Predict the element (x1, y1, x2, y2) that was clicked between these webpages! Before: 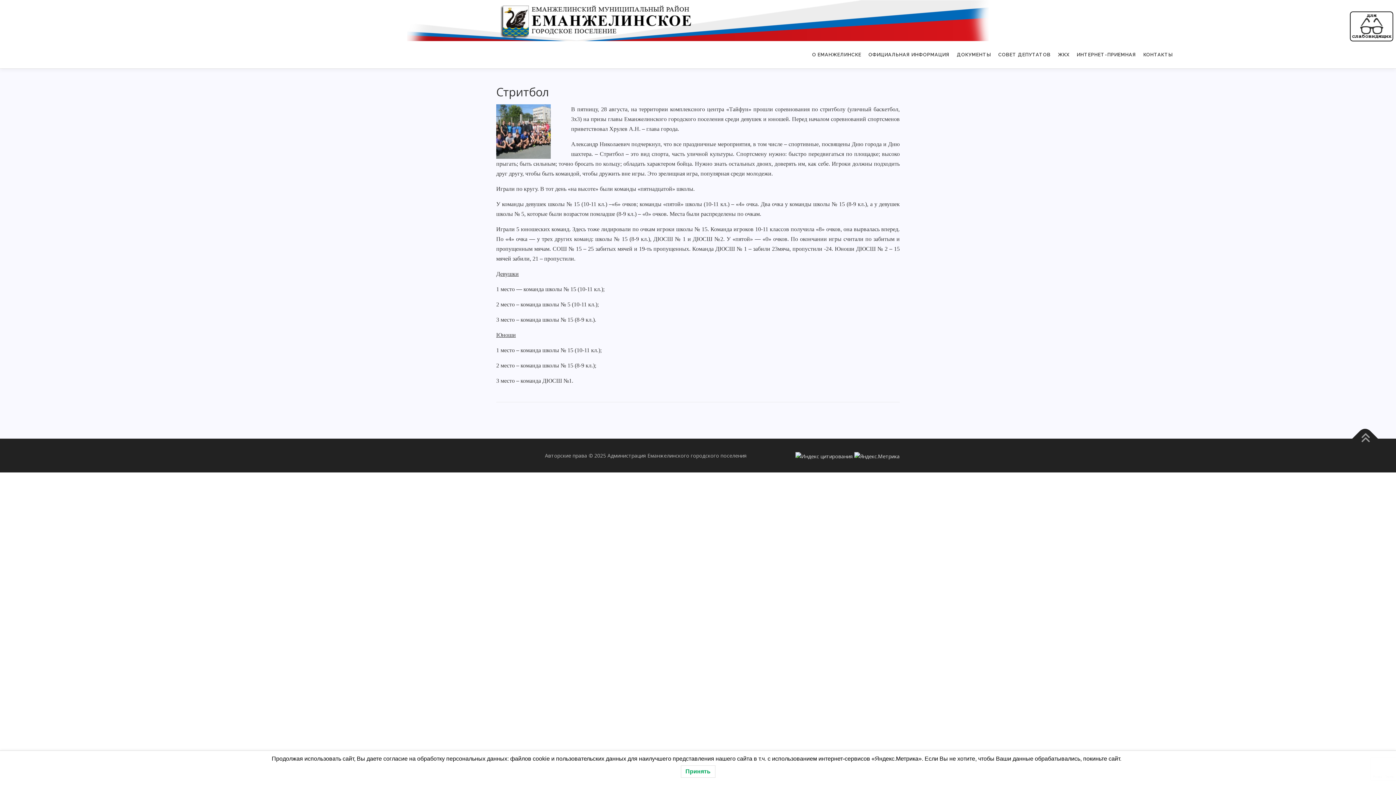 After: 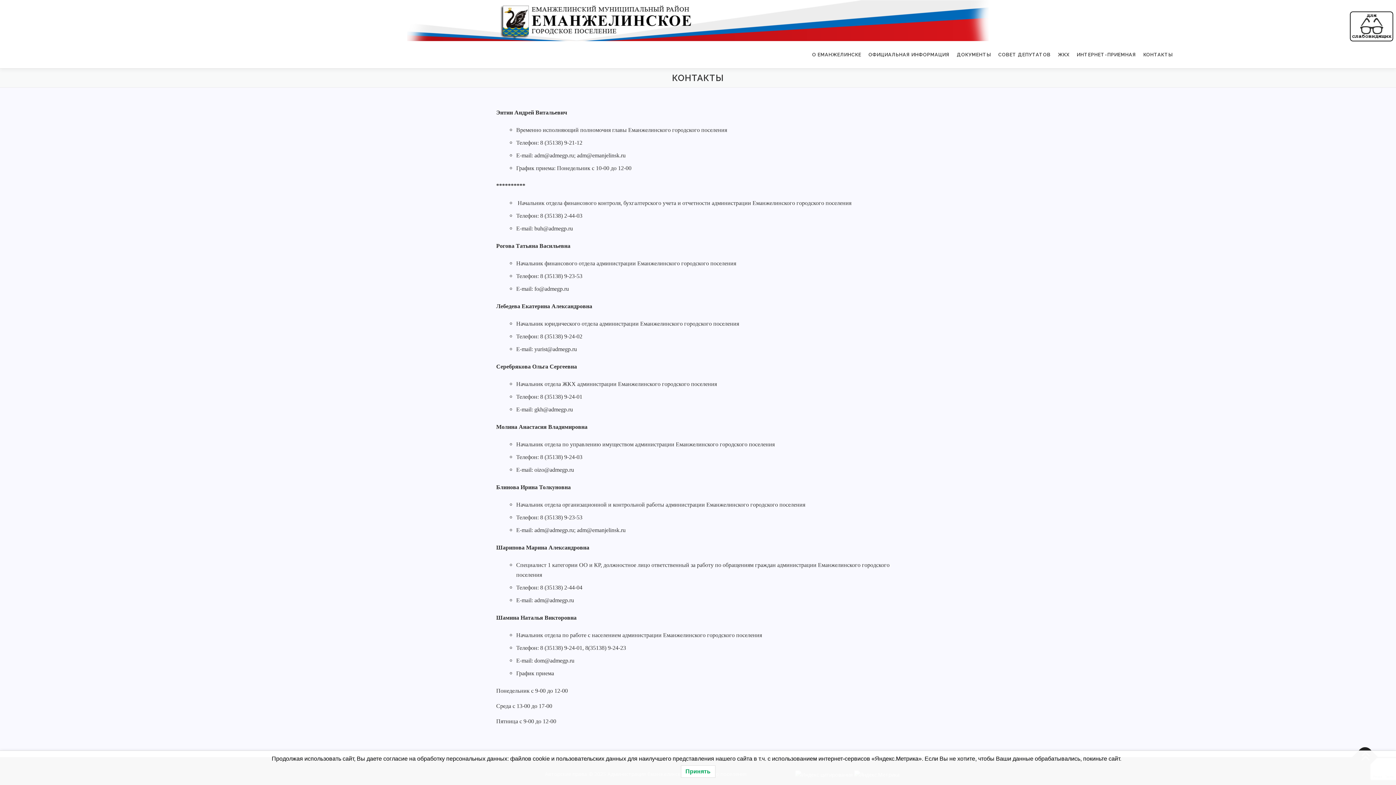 Action: bbox: (1140, 41, 1179, 68) label: КОНТАКТЫ